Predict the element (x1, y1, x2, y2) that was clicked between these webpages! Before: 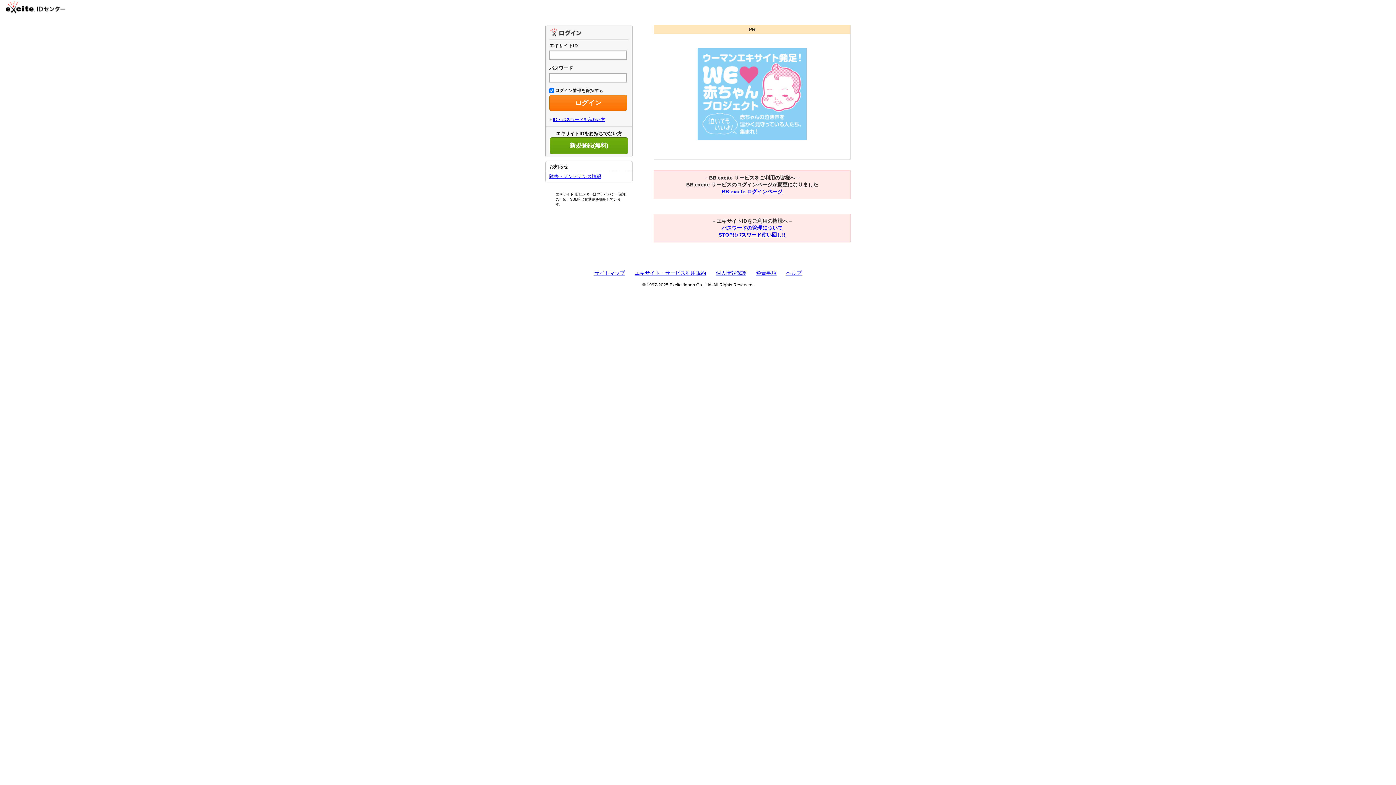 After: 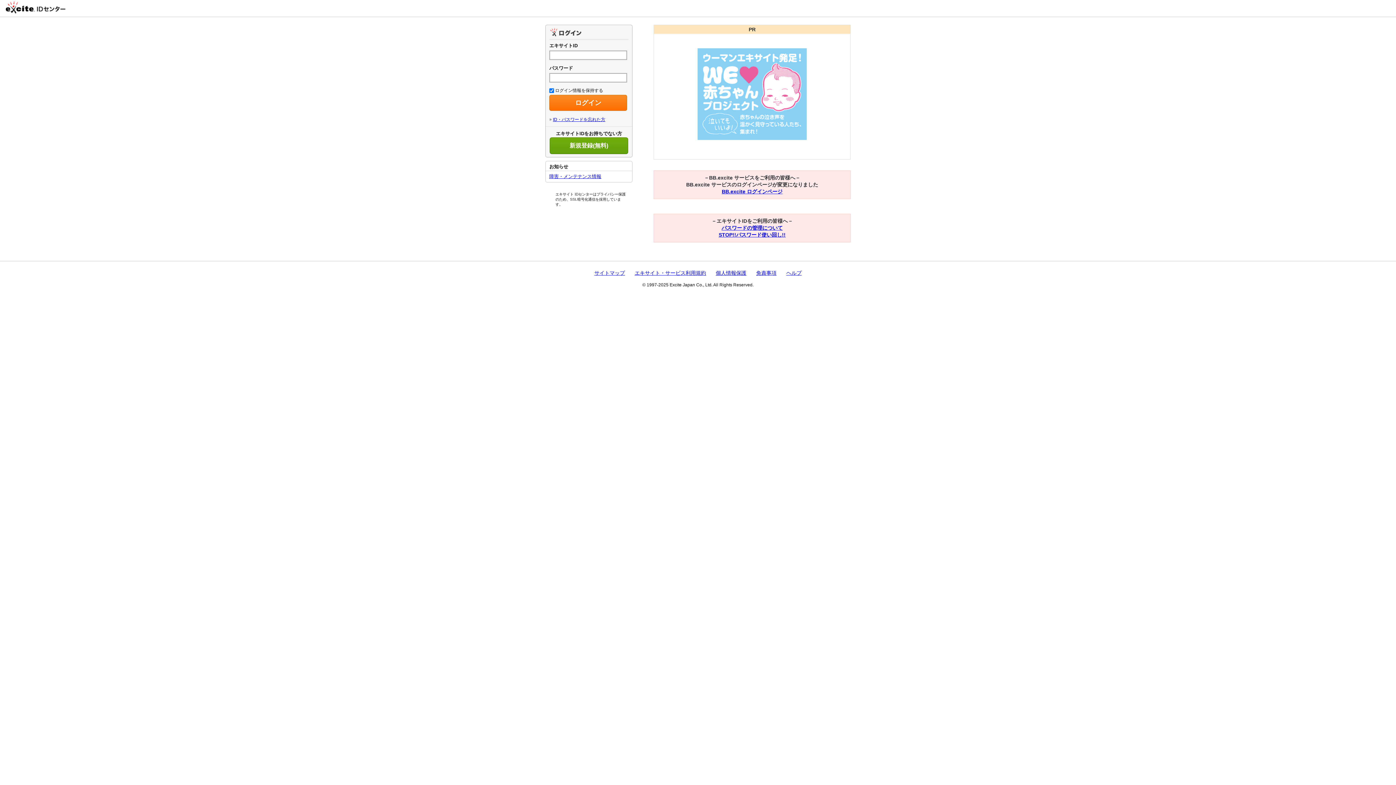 Action: label: IDセンター bbox: (34, 1, 65, 13)